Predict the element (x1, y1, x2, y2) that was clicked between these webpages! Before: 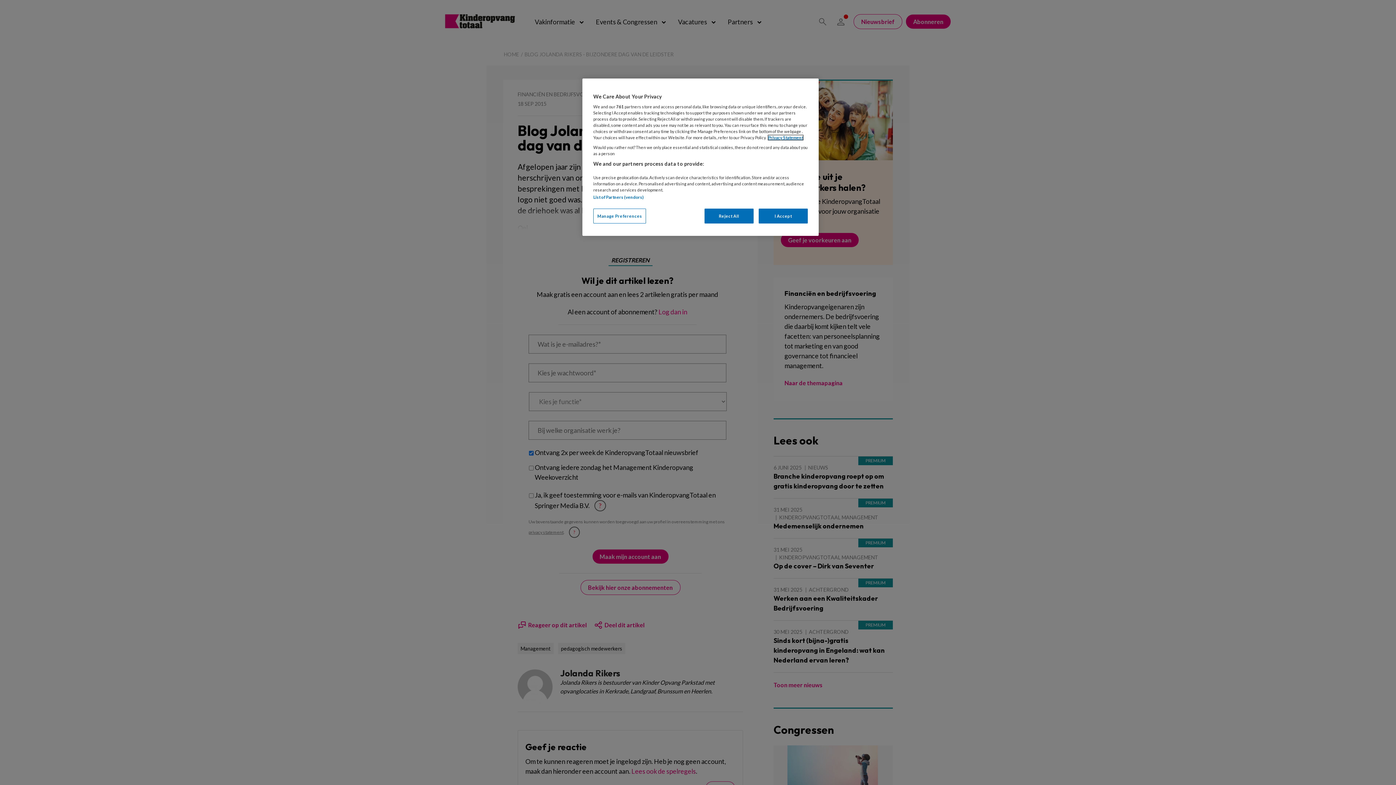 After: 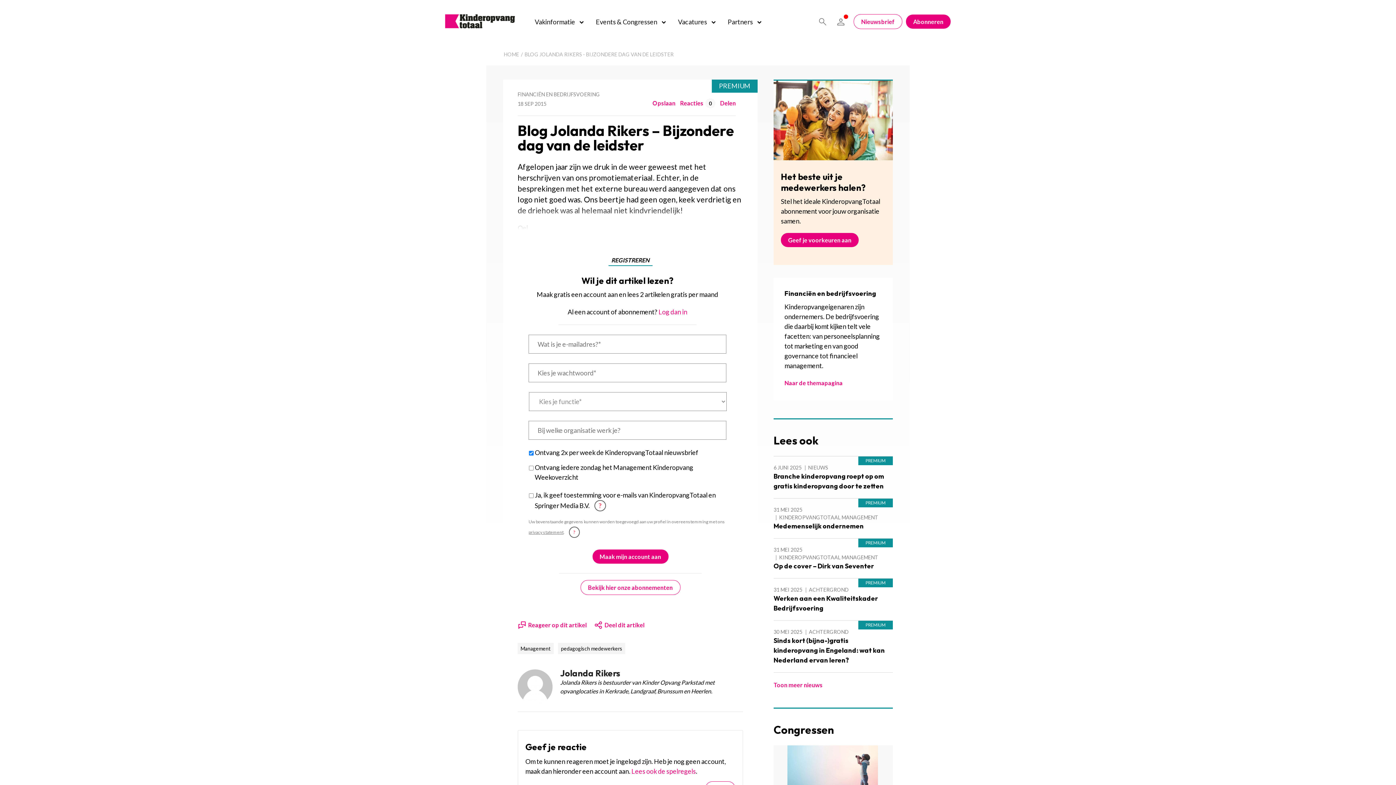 Action: label: Reject All bbox: (704, 208, 753, 223)